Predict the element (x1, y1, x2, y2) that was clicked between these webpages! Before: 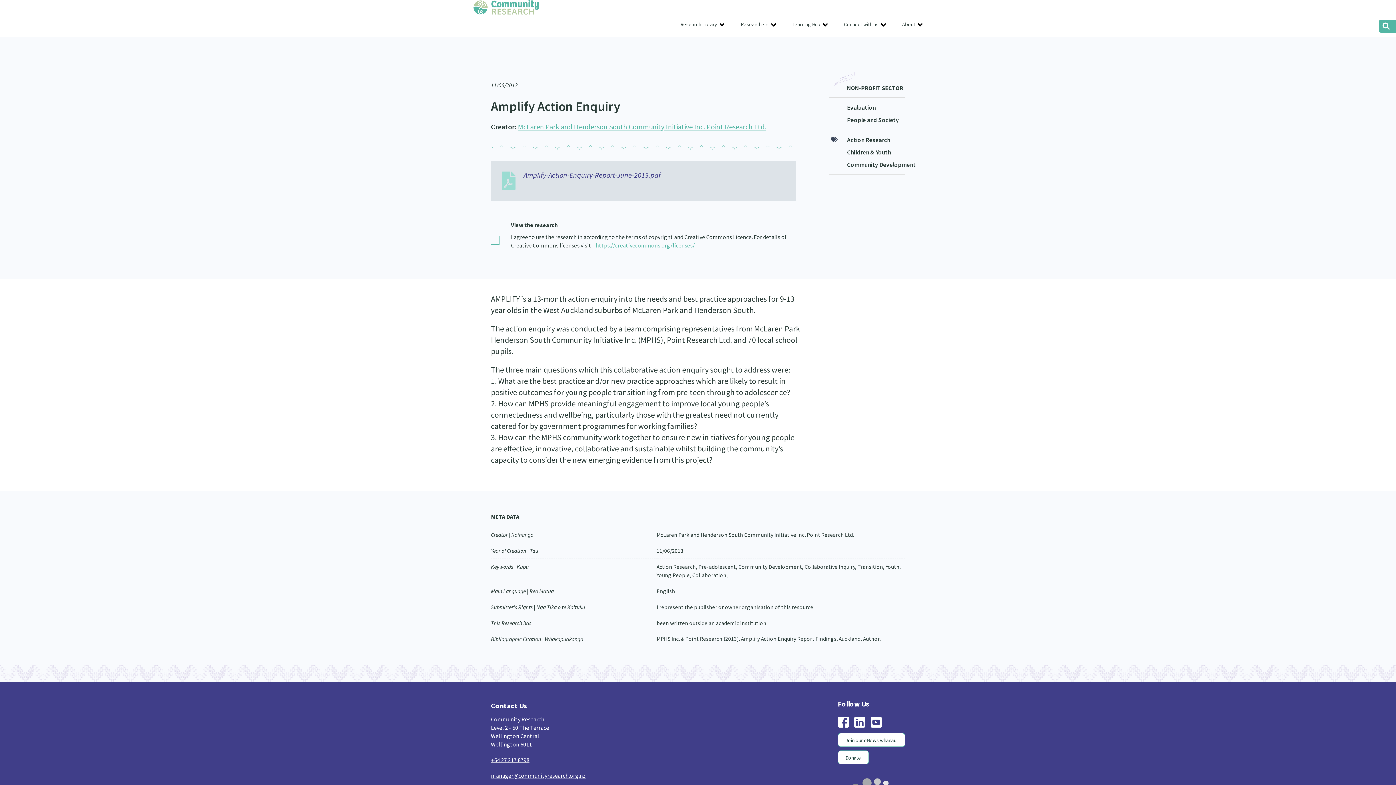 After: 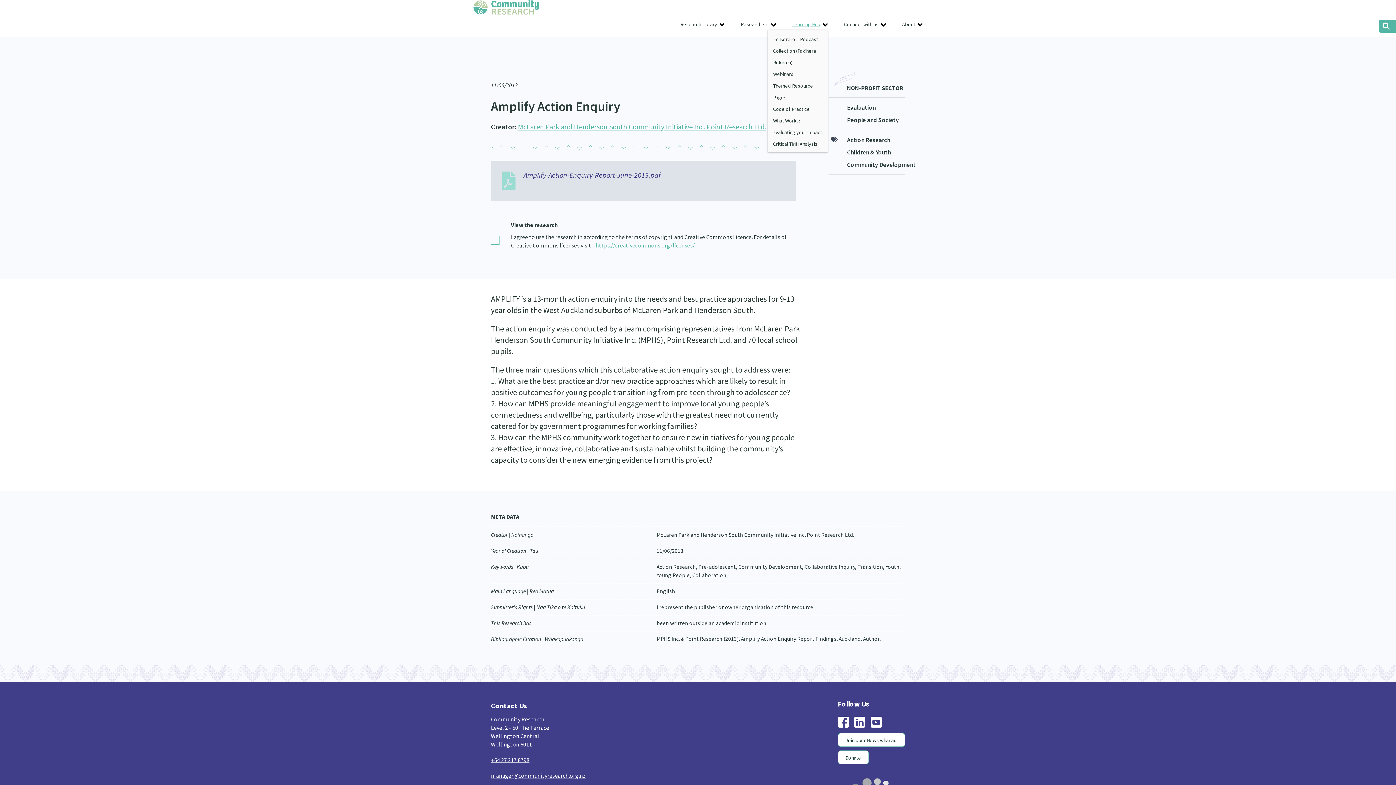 Action: bbox: (787, 18, 827, 30) label: Learning Hub